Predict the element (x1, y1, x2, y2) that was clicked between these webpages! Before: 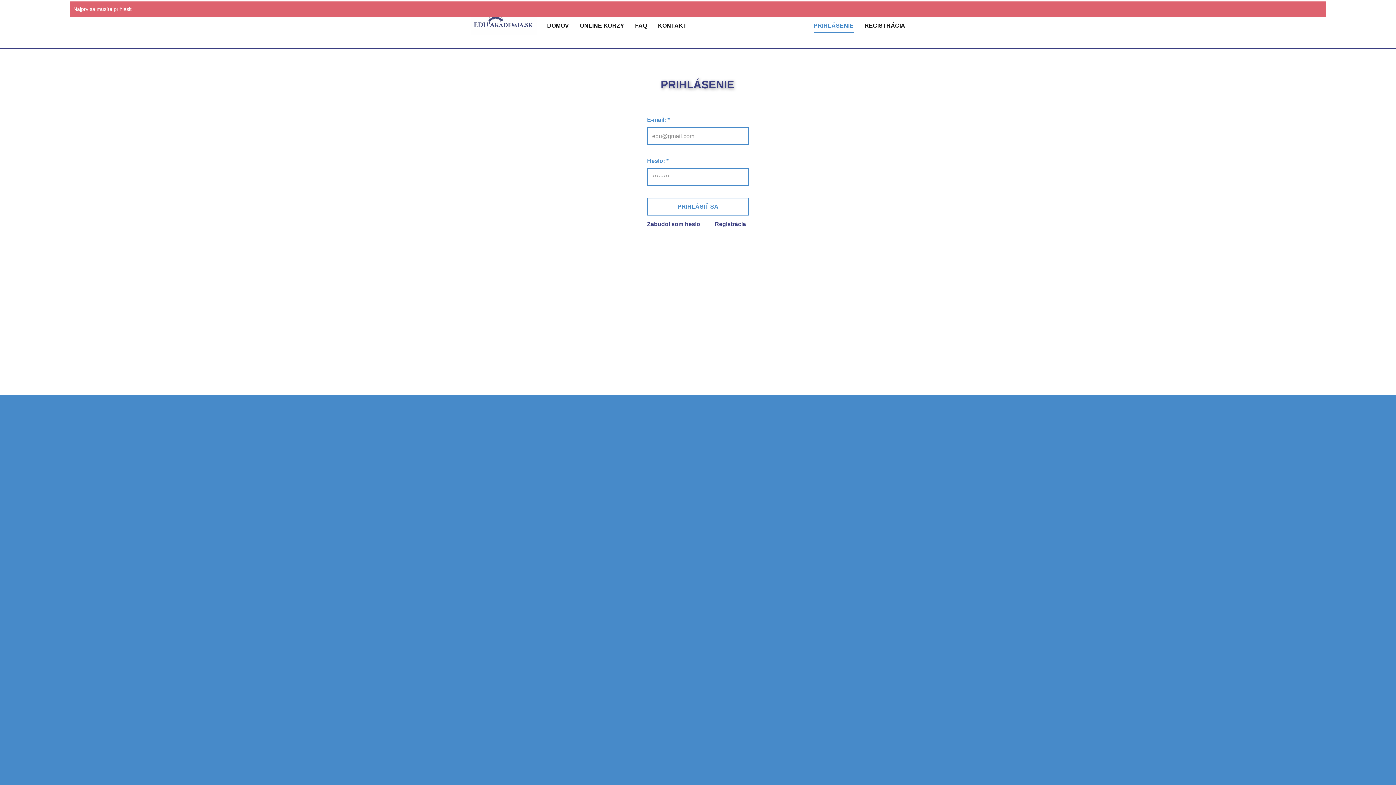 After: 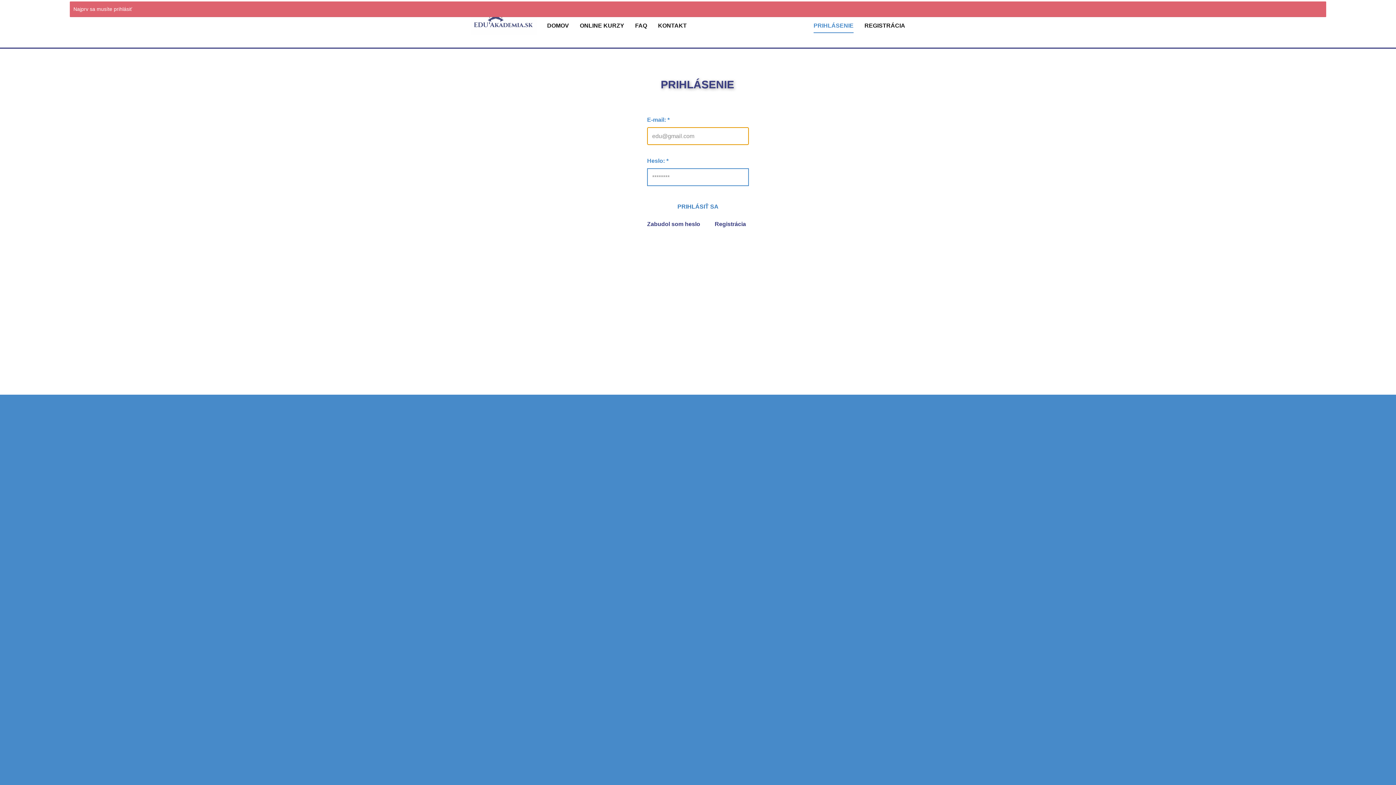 Action: bbox: (647, 197, 749, 215) label: PRIHLÁSIŤ SA